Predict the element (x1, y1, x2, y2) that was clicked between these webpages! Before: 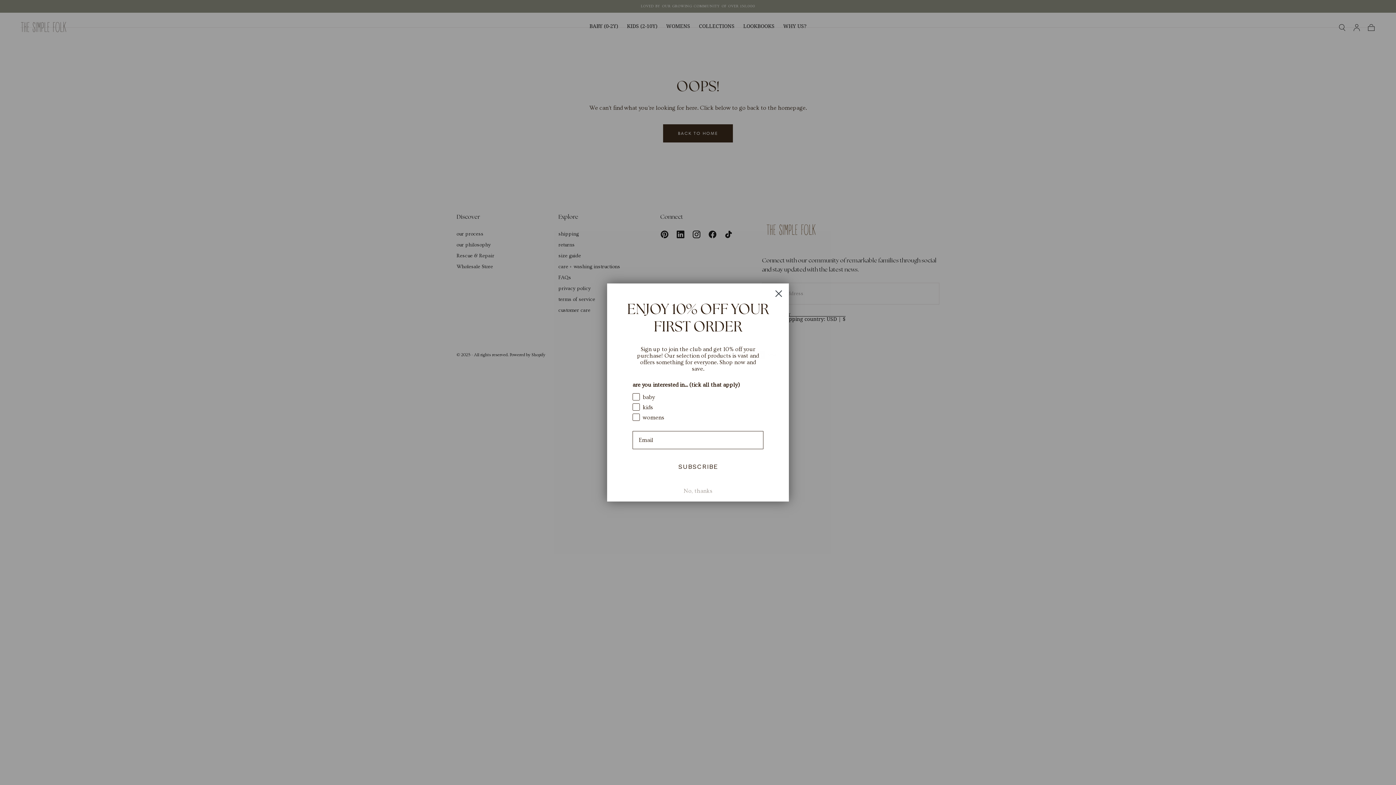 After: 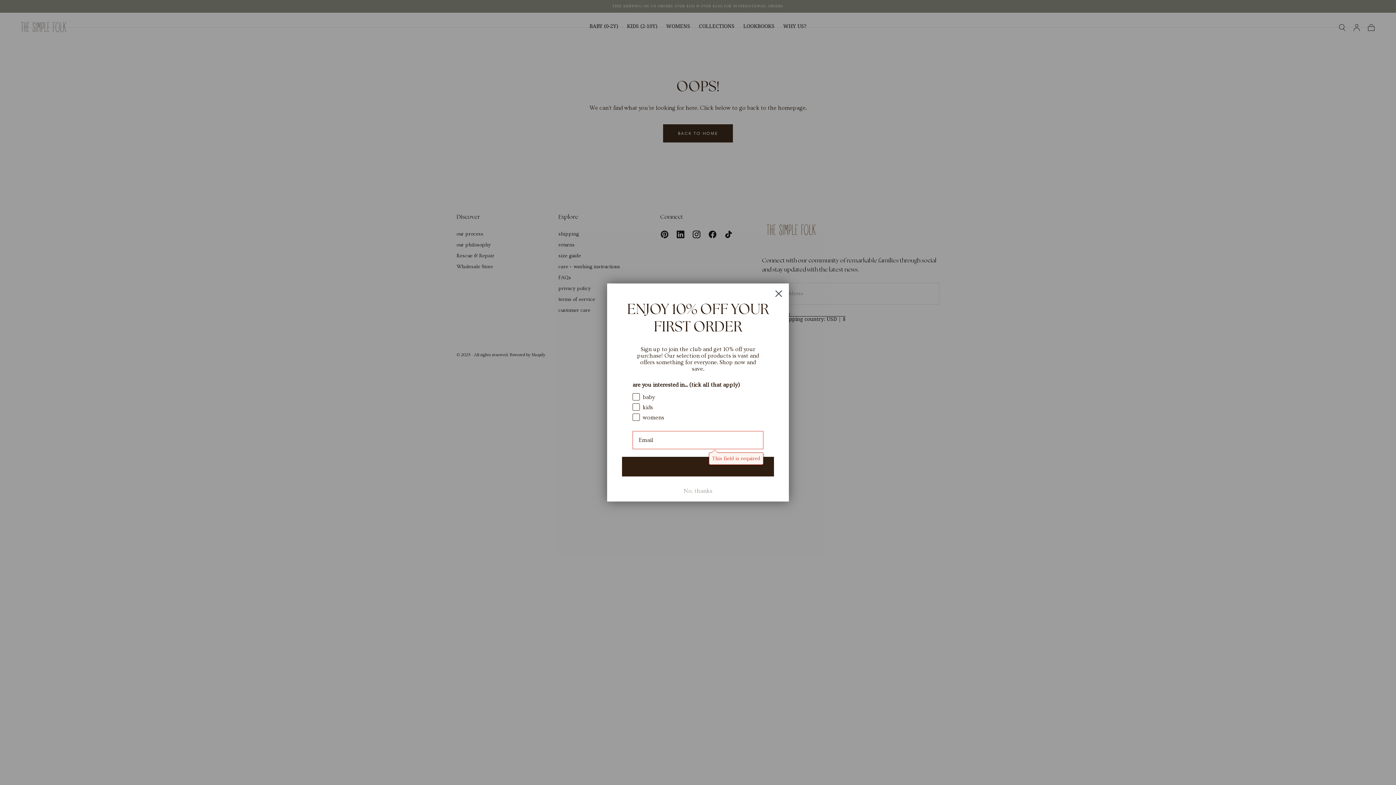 Action: label: SUBSCRIBE bbox: (621, 479, 774, 499)